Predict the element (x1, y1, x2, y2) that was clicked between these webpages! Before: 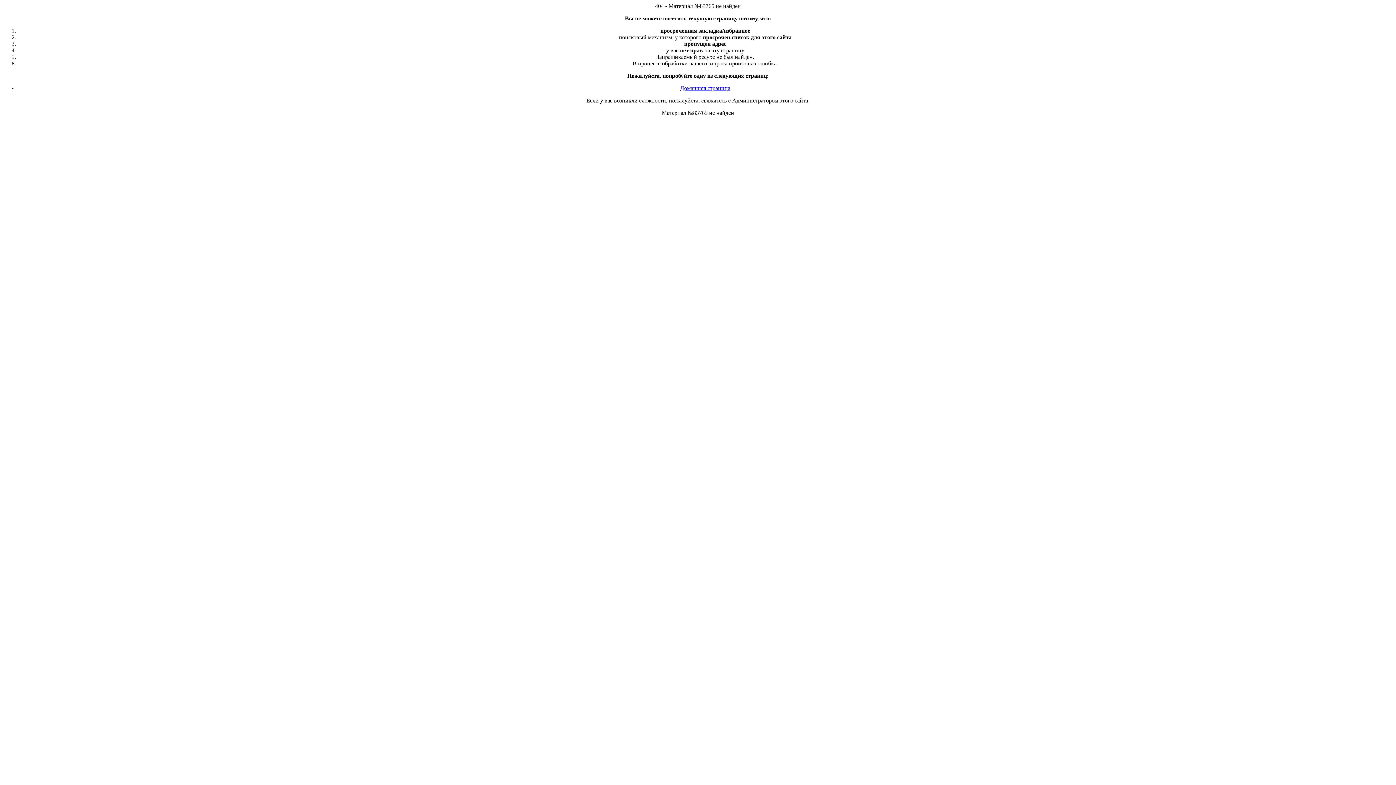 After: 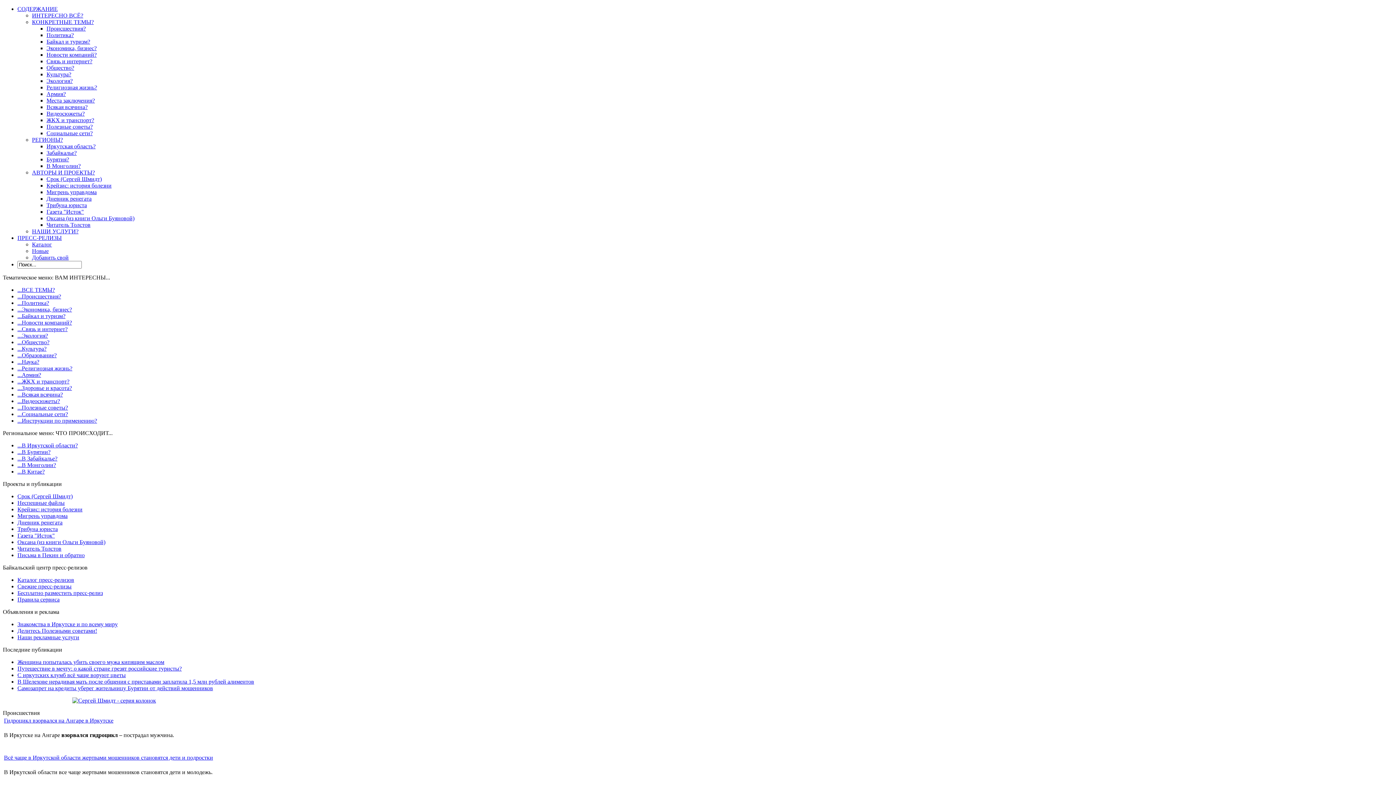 Action: bbox: (680, 85, 730, 91) label: Домашняя страница